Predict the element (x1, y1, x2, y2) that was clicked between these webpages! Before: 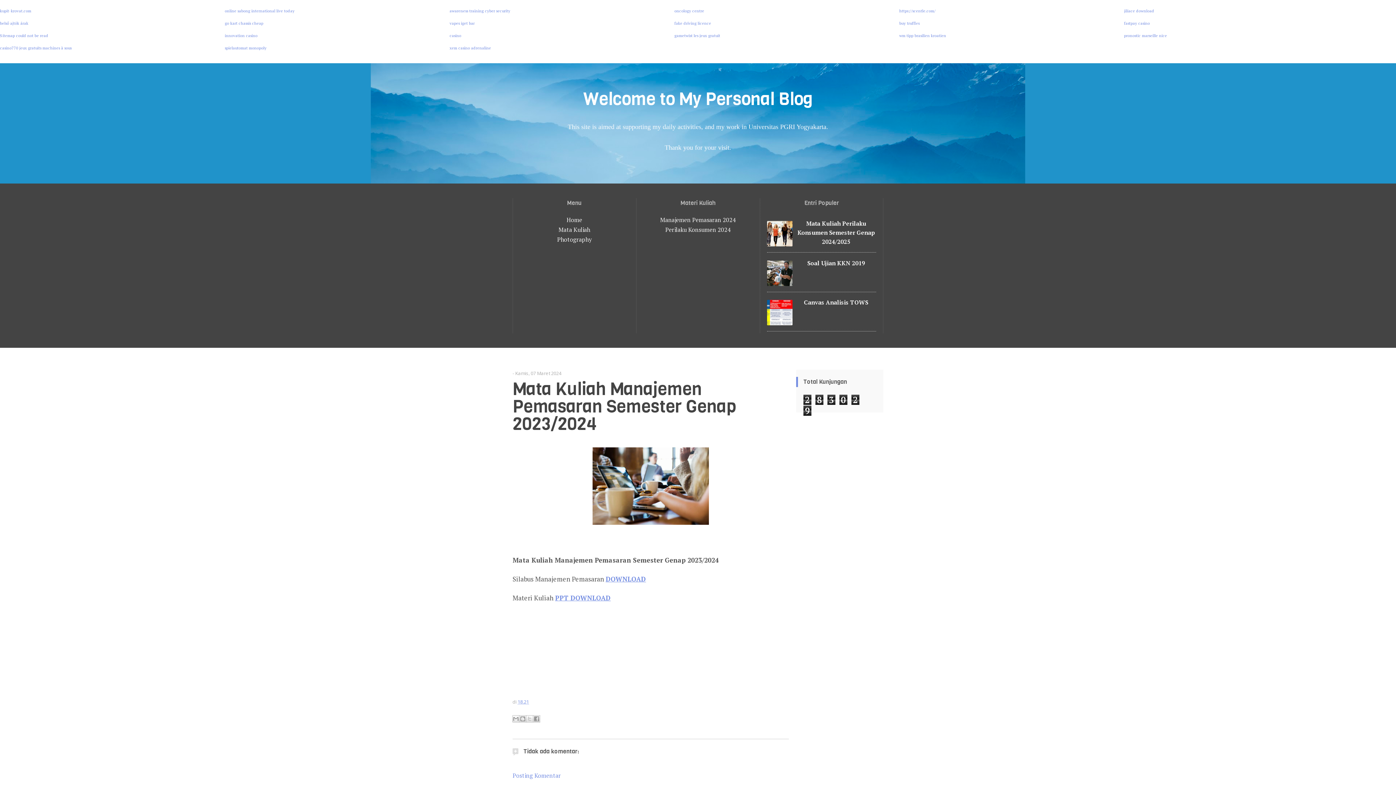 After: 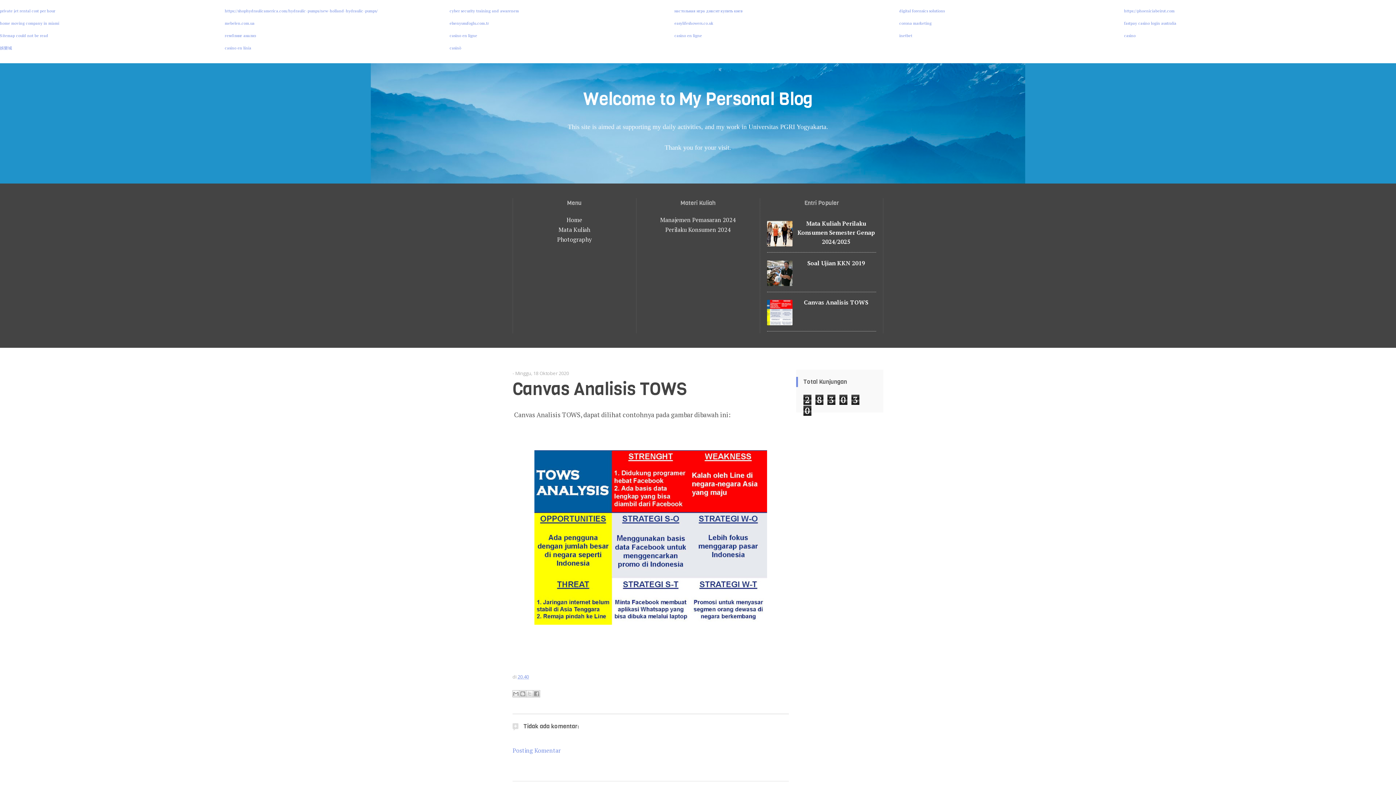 Action: bbox: (767, 298, 876, 307) label: Canvas Analisis TOWS